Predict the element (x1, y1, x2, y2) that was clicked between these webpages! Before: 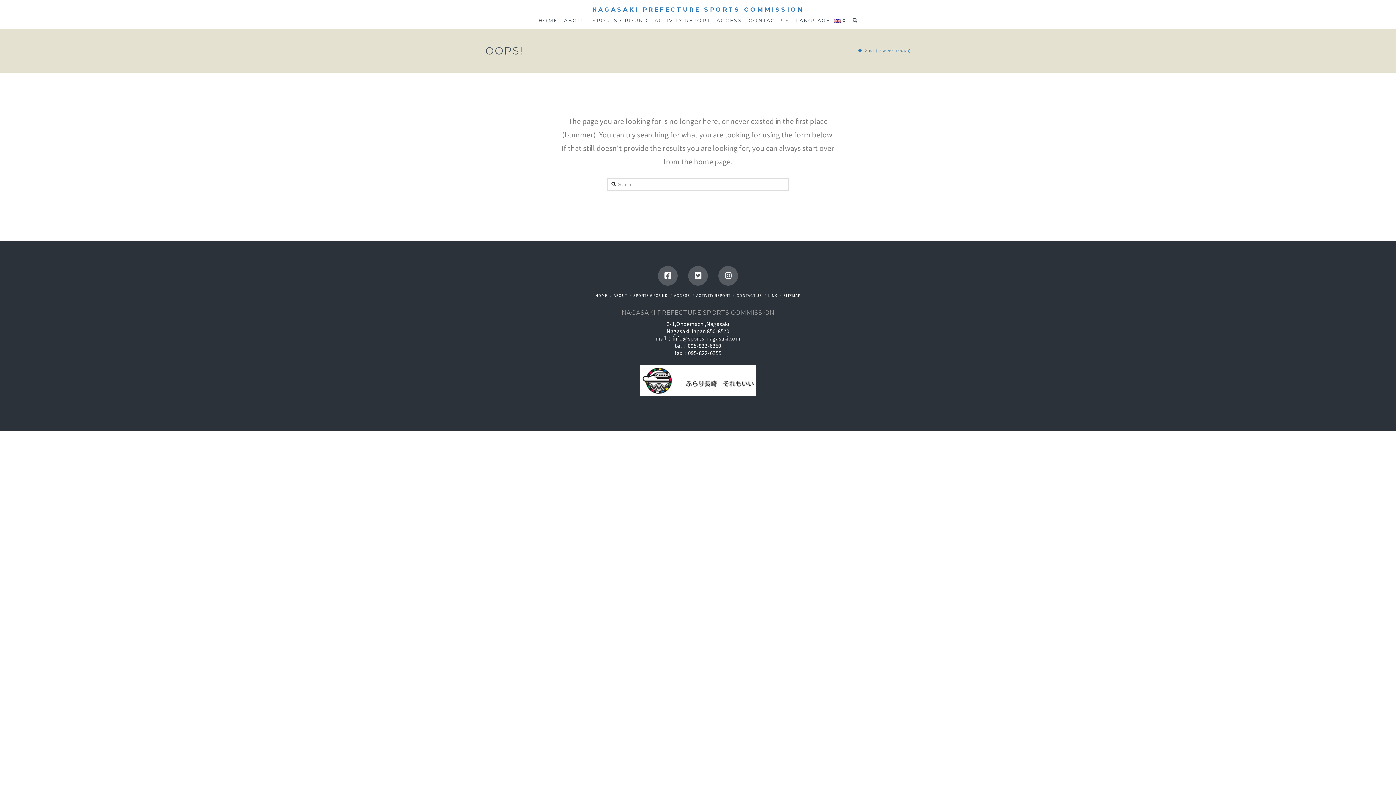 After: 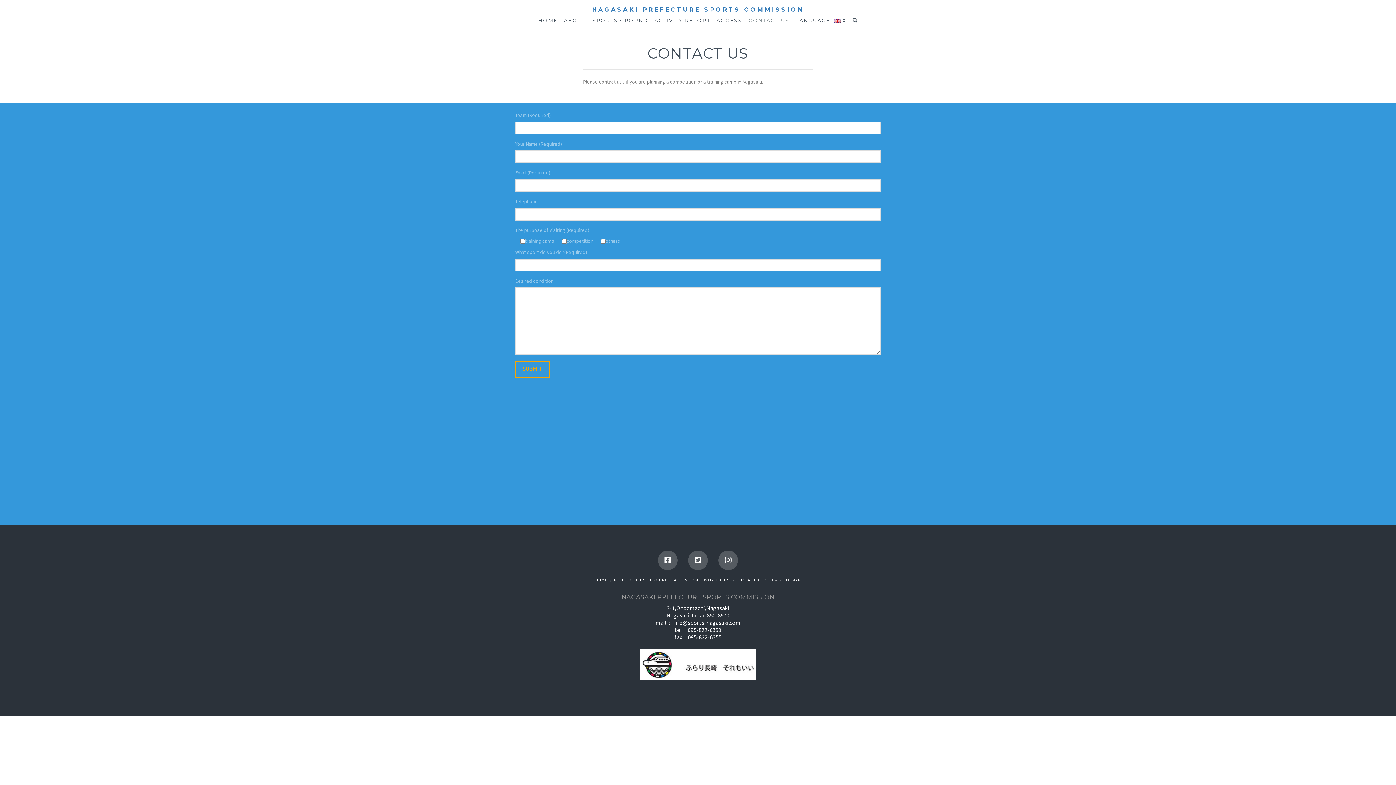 Action: bbox: (736, 293, 762, 298) label: CONTACT US